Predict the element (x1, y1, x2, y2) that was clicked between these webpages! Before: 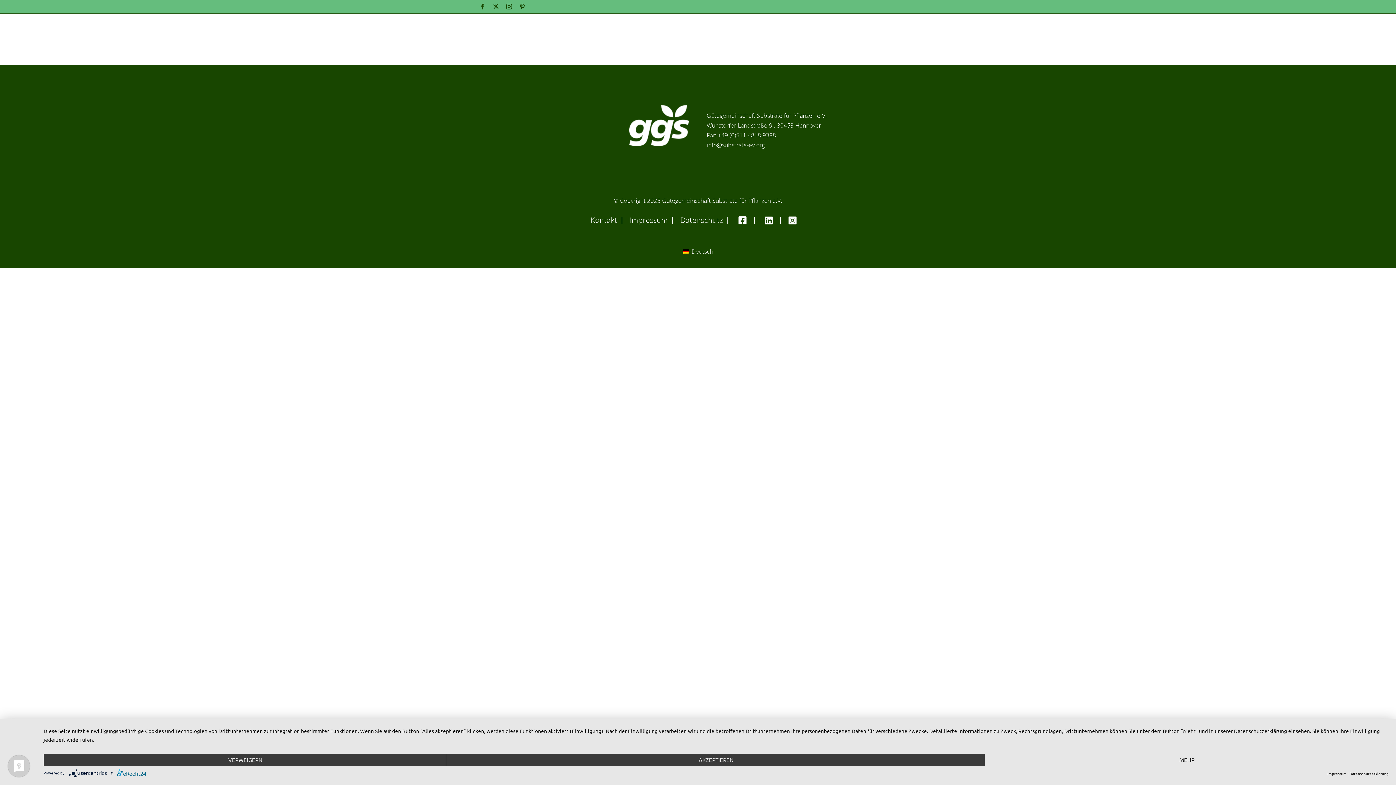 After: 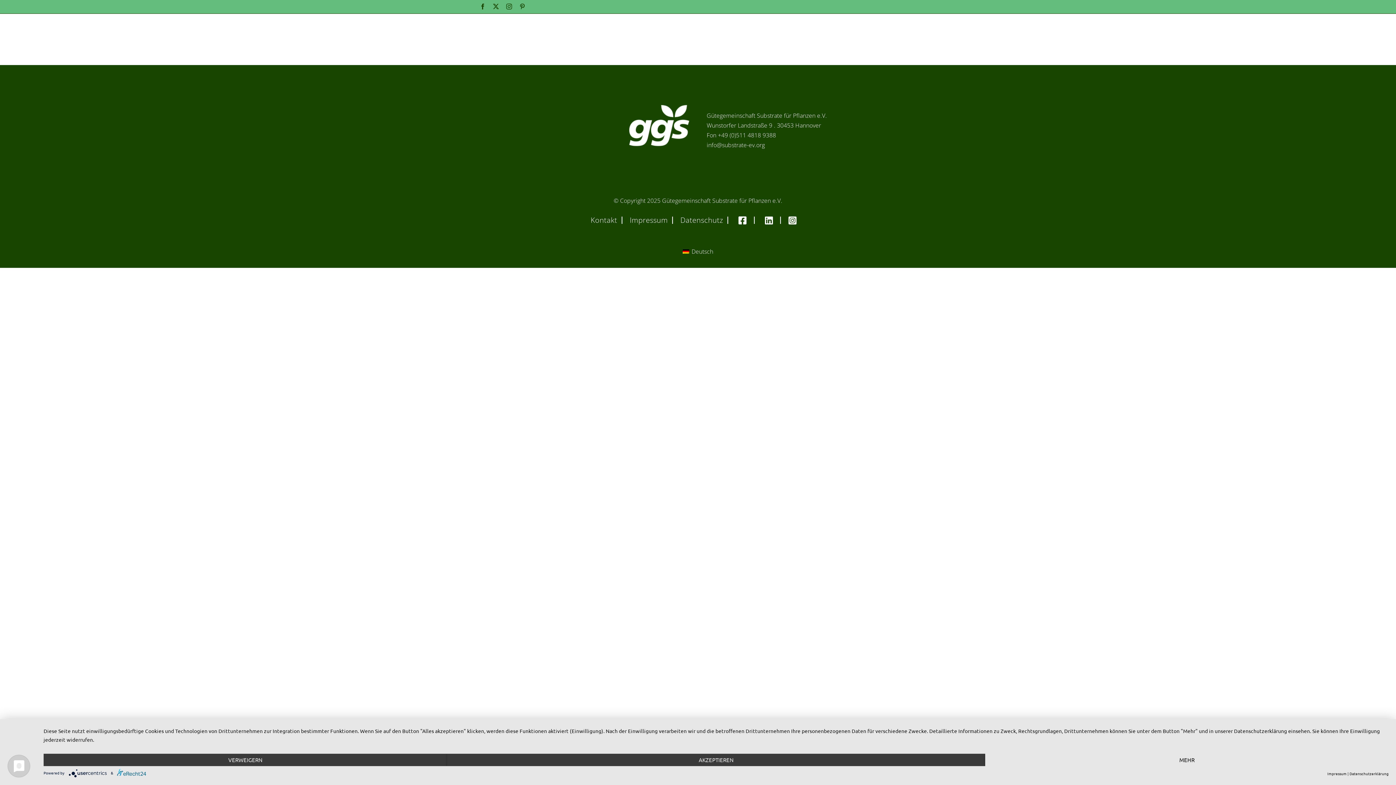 Action: label: Deutsch bbox: (679, 246, 717, 256)